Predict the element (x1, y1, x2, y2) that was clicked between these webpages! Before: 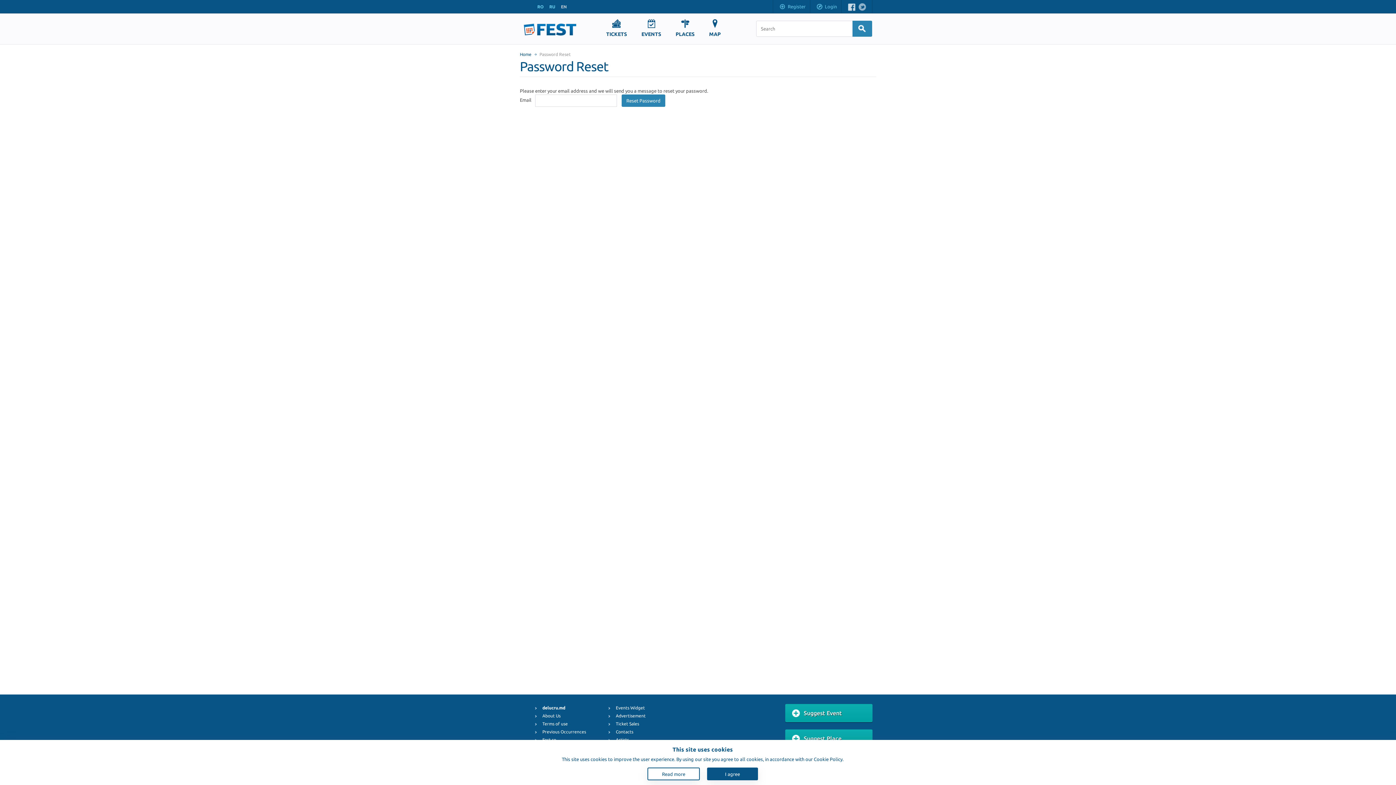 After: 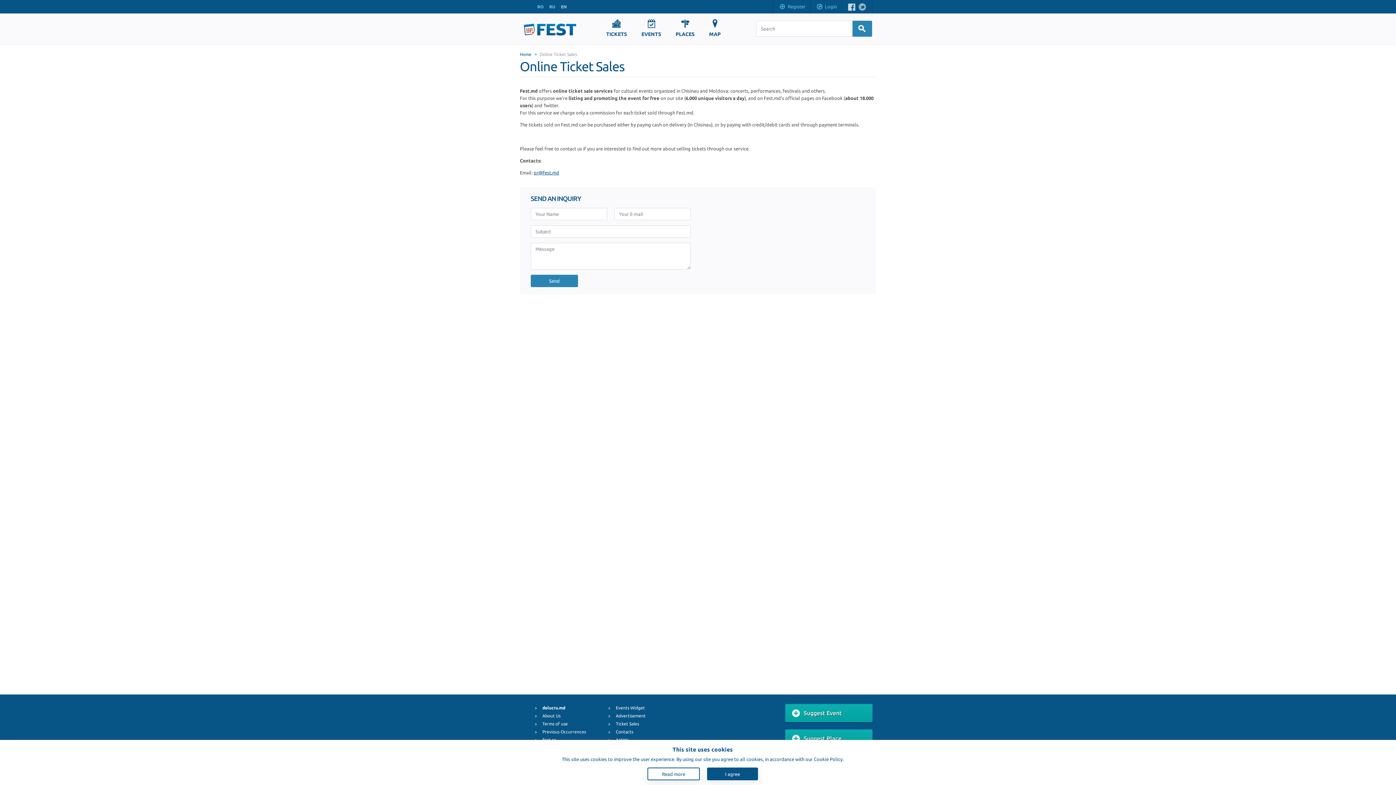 Action: bbox: (616, 721, 639, 726) label: Ticket Sales